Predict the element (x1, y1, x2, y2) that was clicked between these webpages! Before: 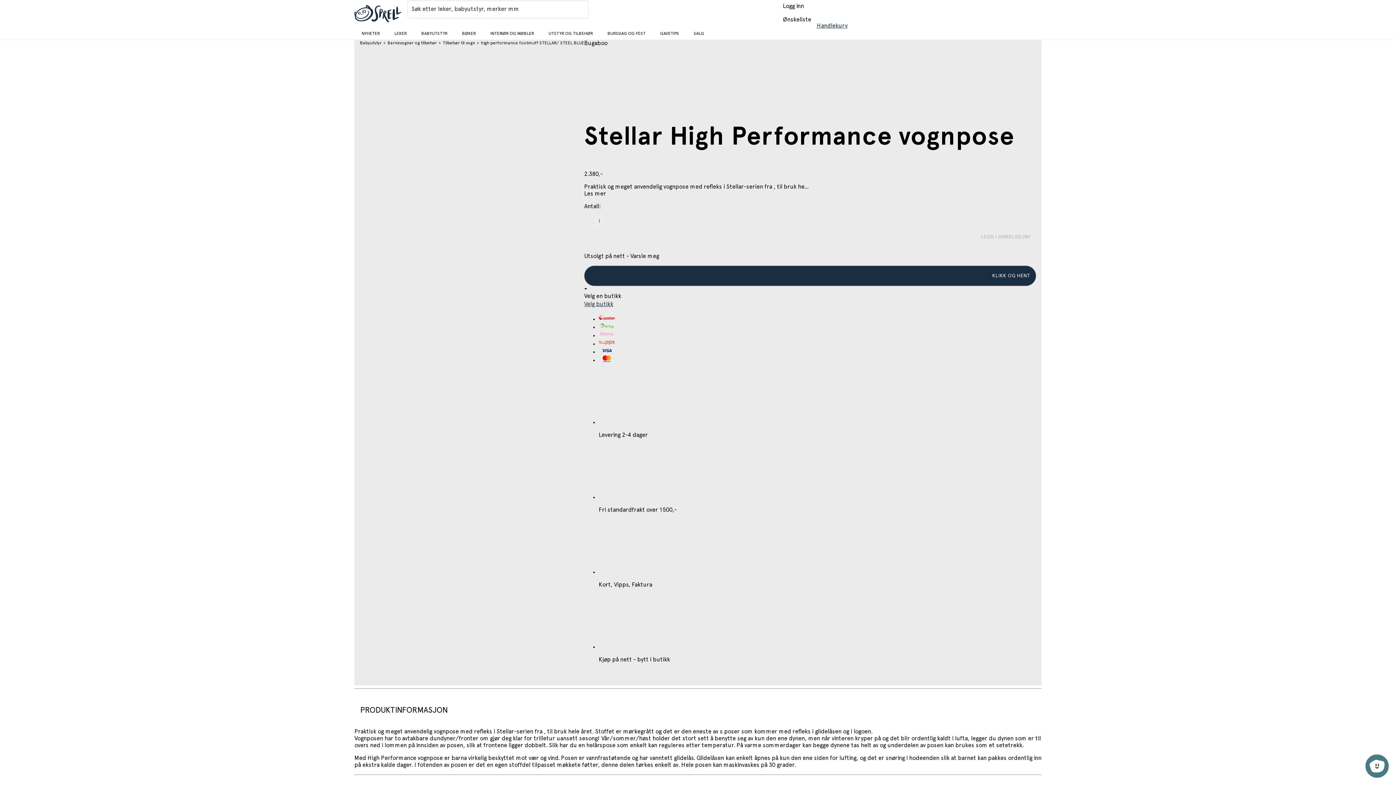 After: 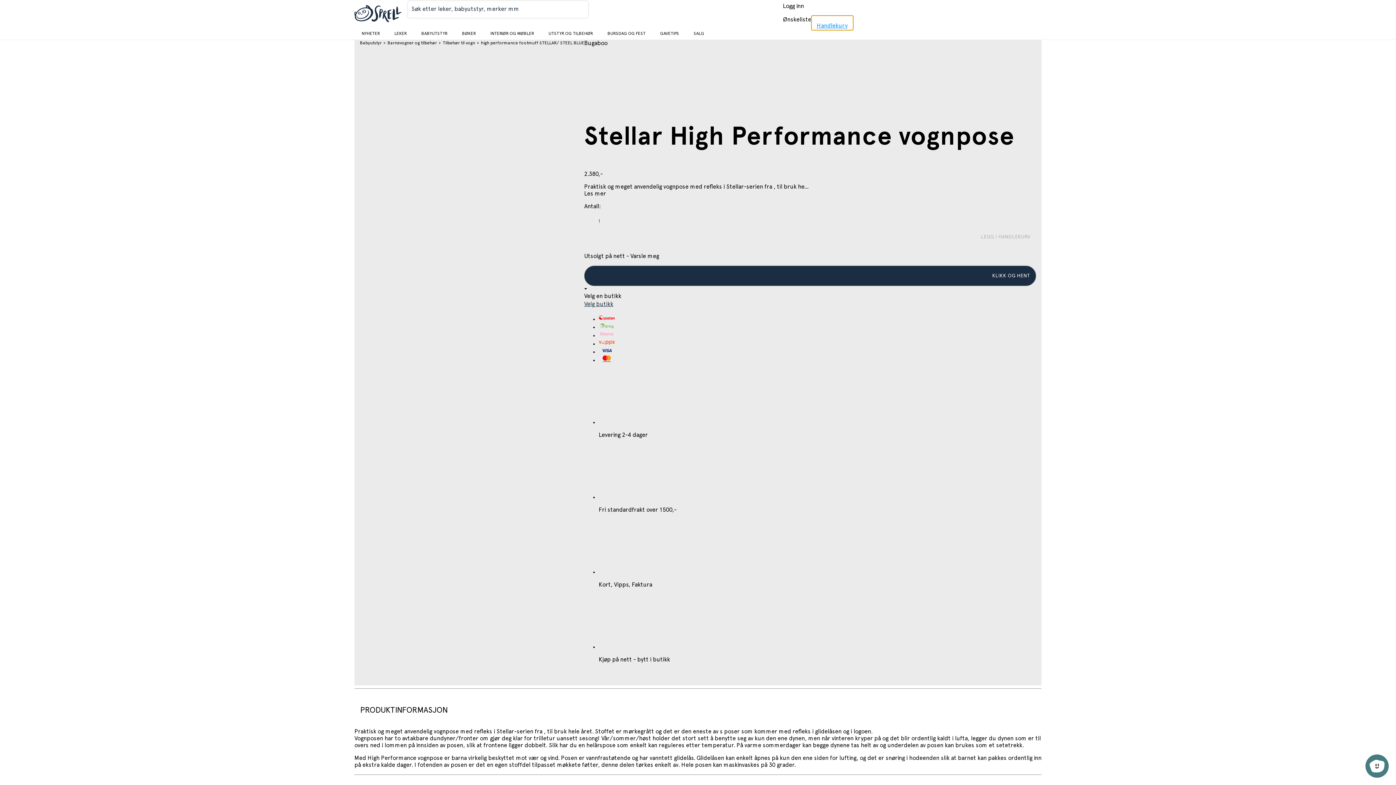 Action: label: Handlekurv sammendrag bbox: (811, 15, 853, 30)